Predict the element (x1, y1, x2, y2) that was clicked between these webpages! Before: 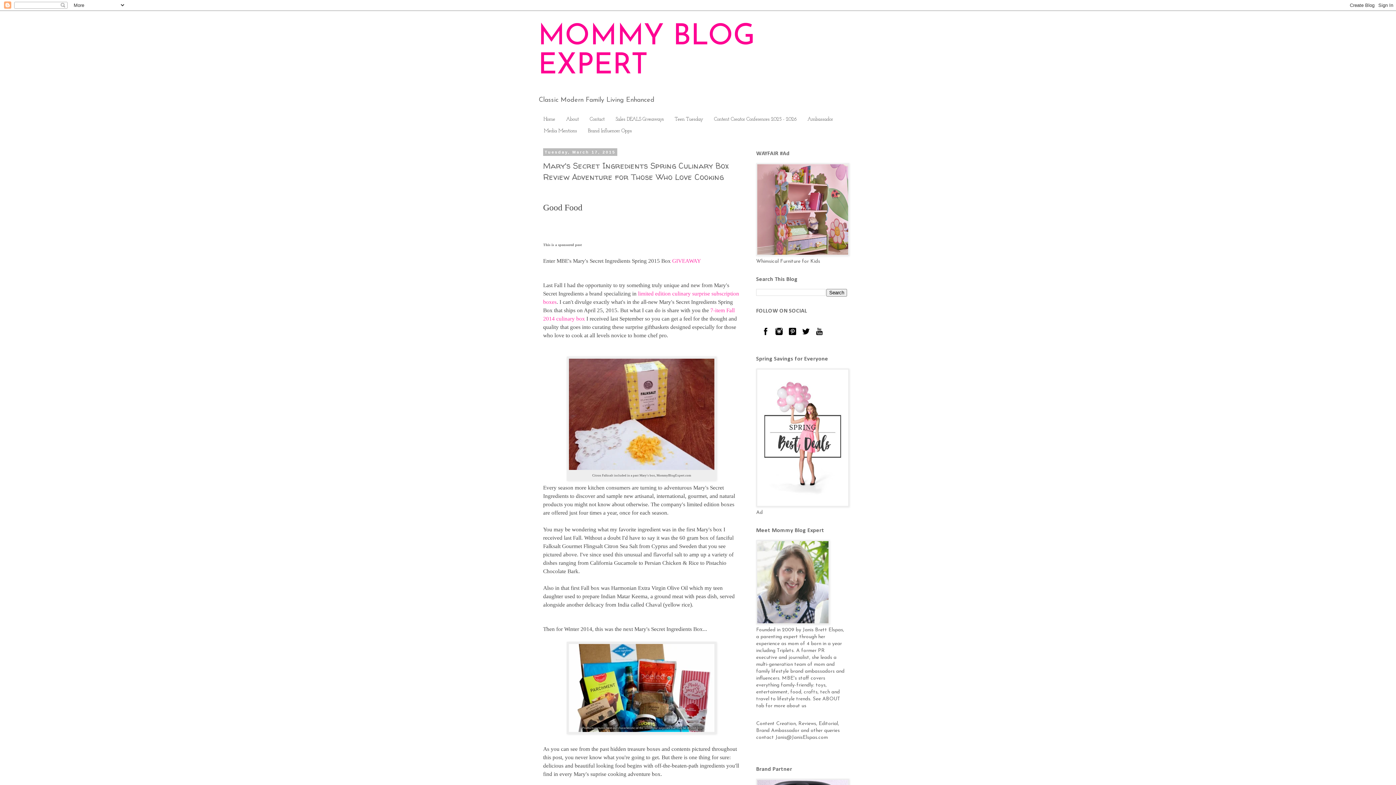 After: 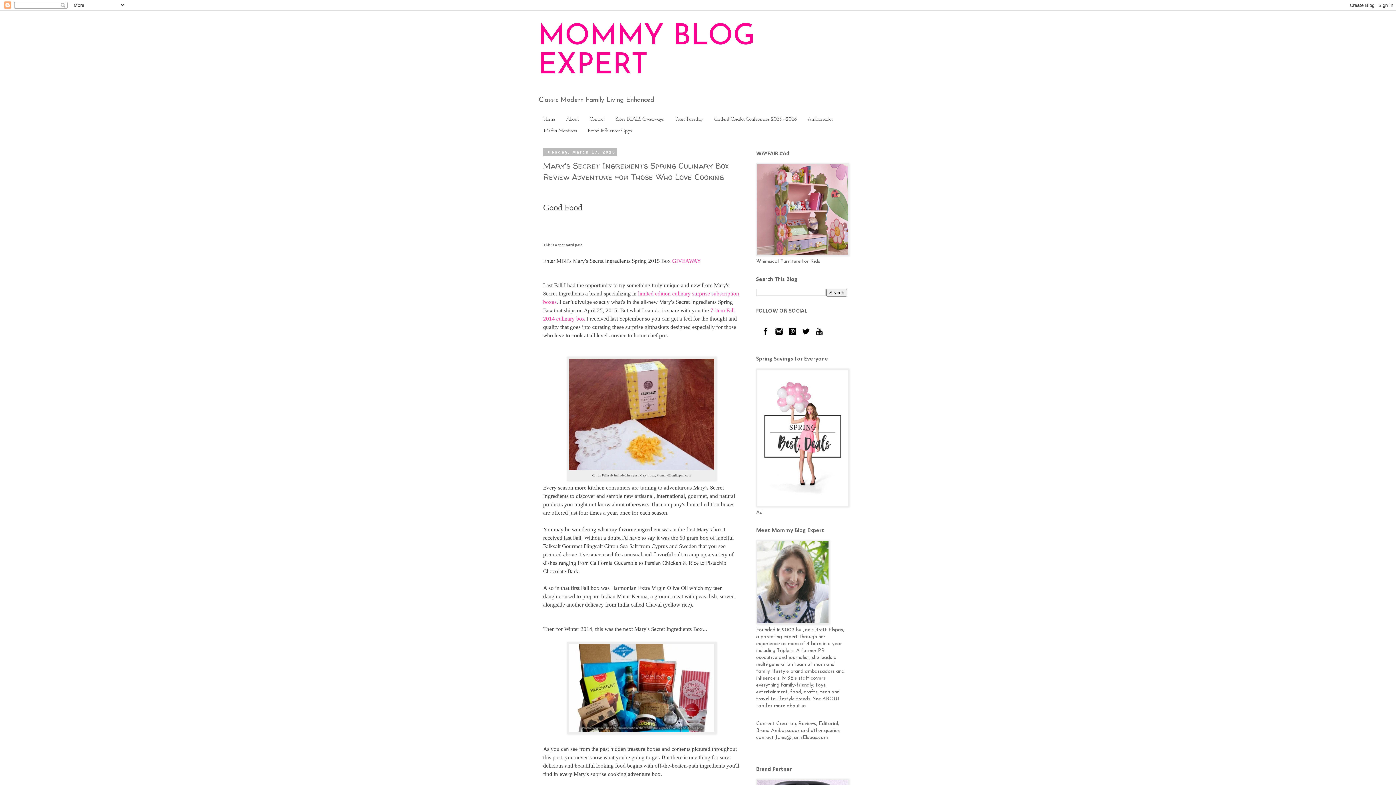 Action: bbox: (762, 331, 769, 336)